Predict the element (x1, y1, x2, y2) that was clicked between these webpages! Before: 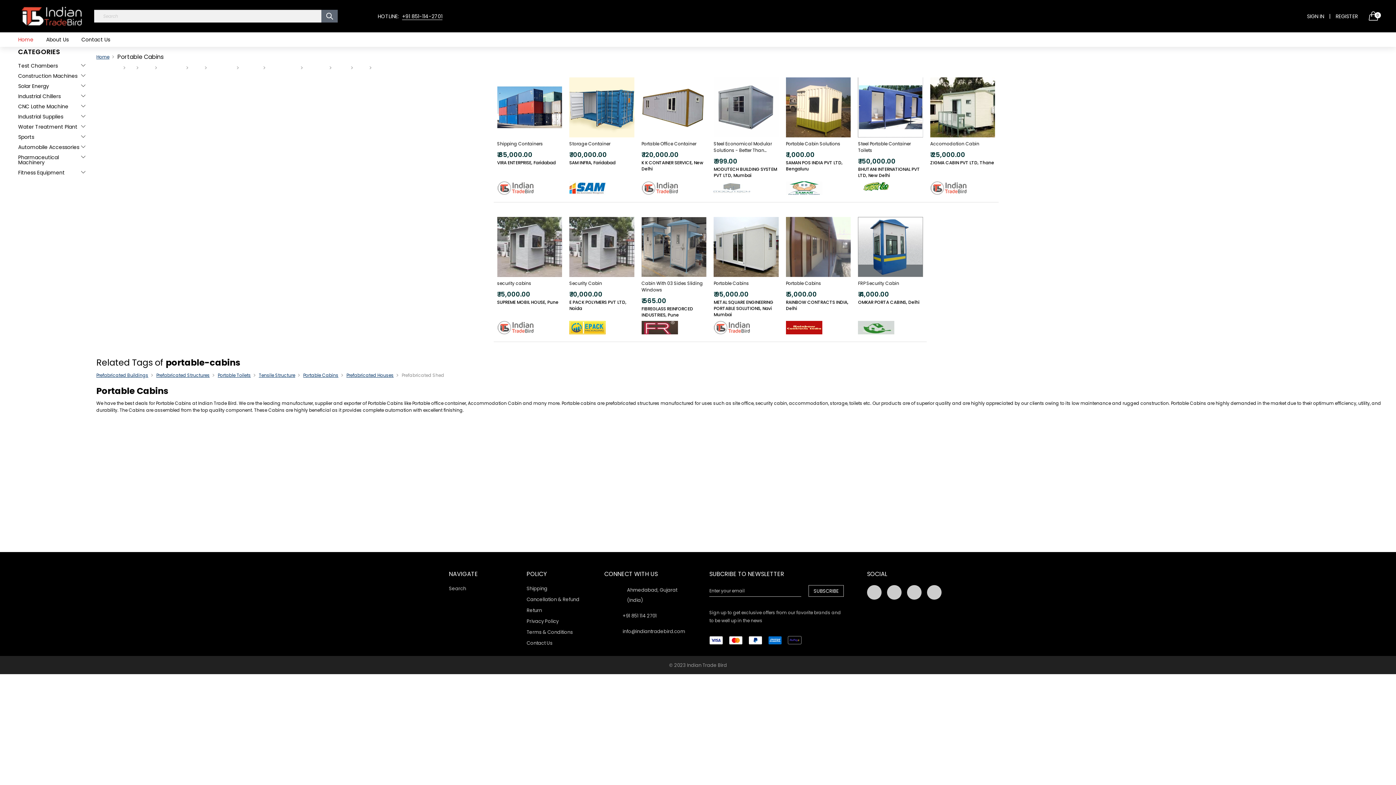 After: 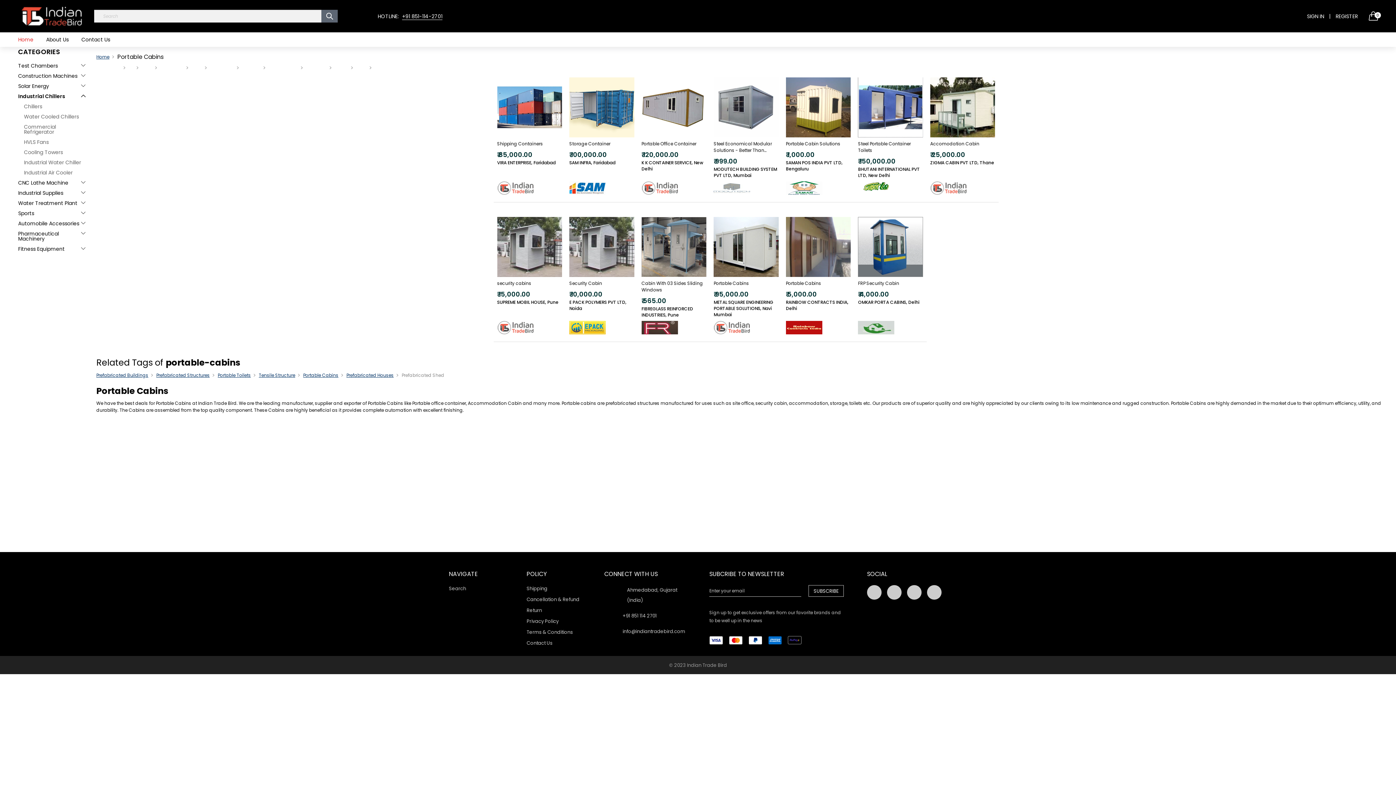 Action: label: Toggle menu bbox: (70, 93, 85, 98)